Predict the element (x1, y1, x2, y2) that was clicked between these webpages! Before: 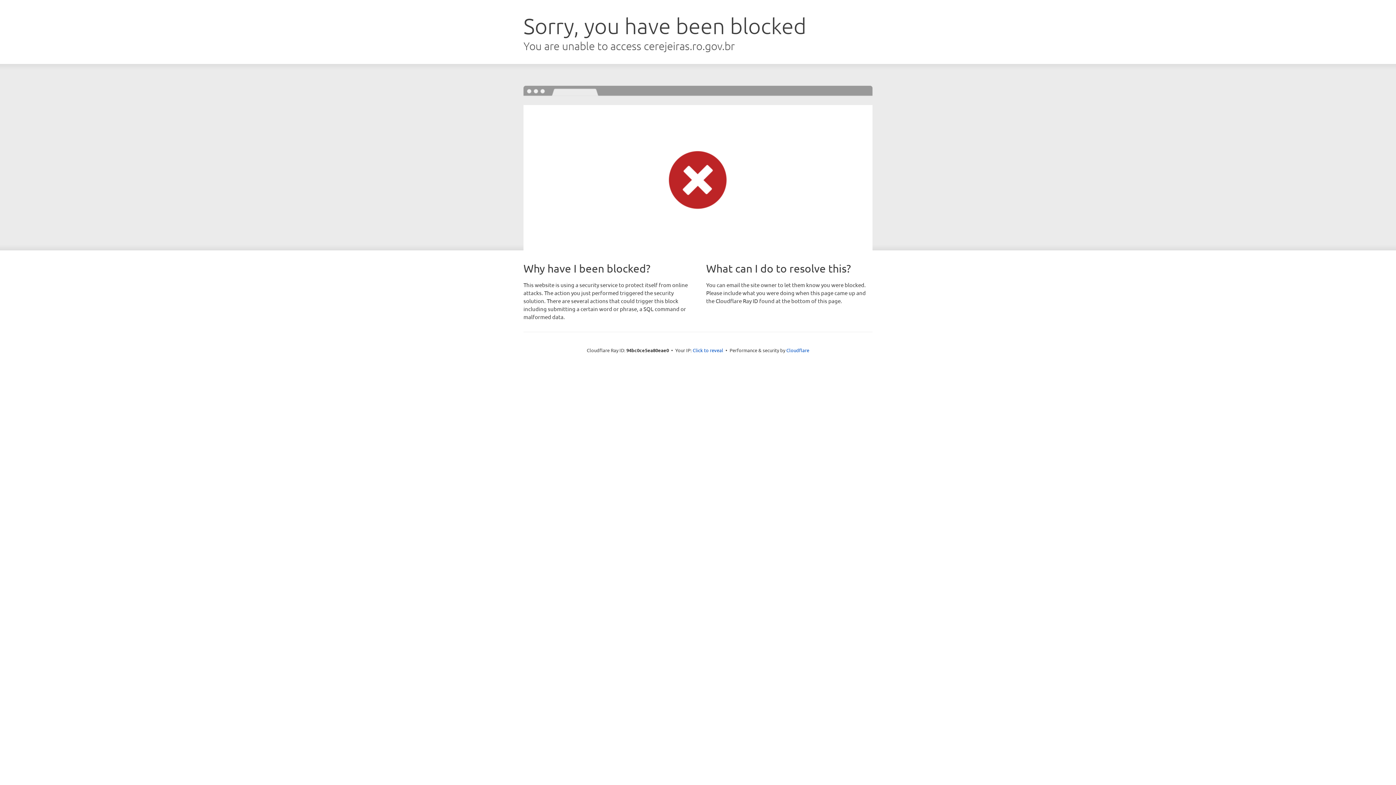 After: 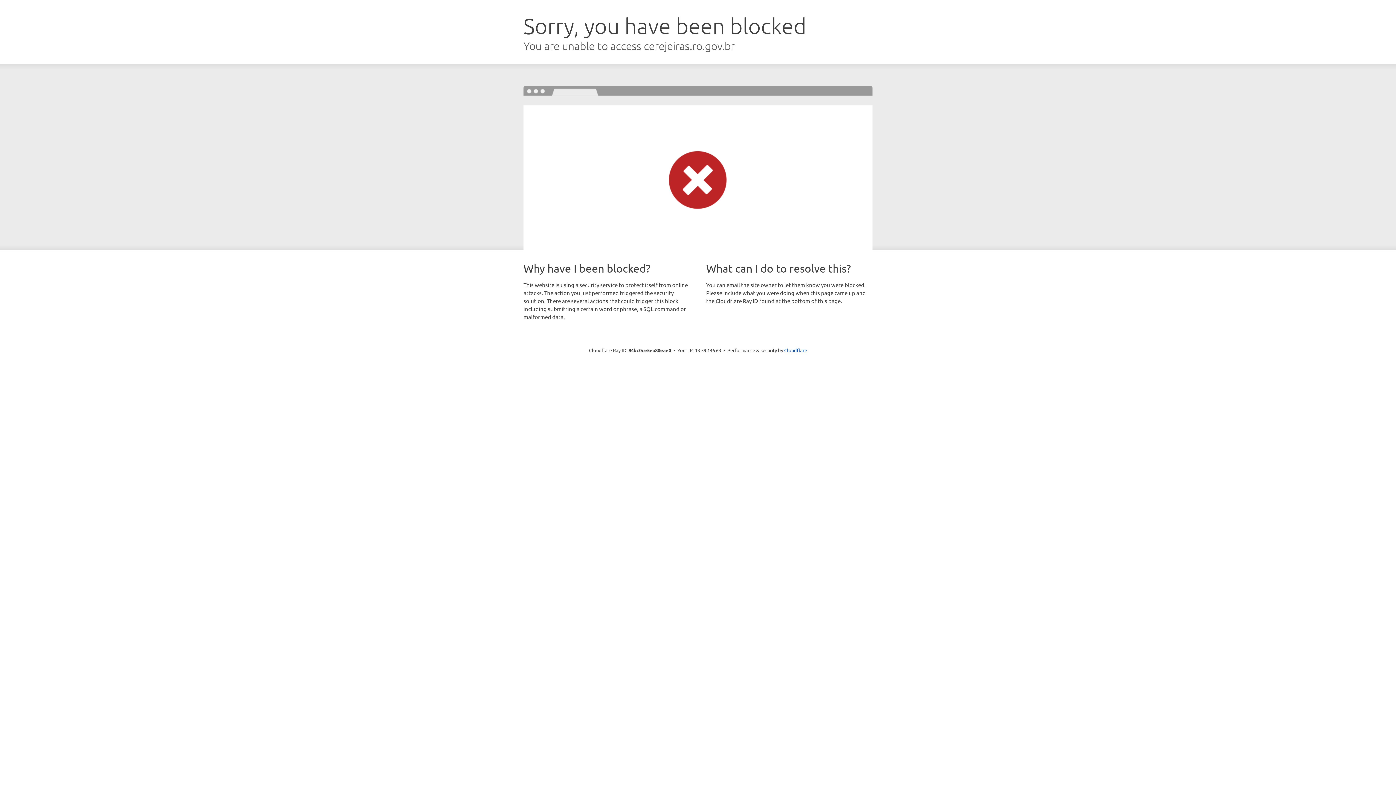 Action: label: Click to reveal bbox: (692, 346, 723, 353)